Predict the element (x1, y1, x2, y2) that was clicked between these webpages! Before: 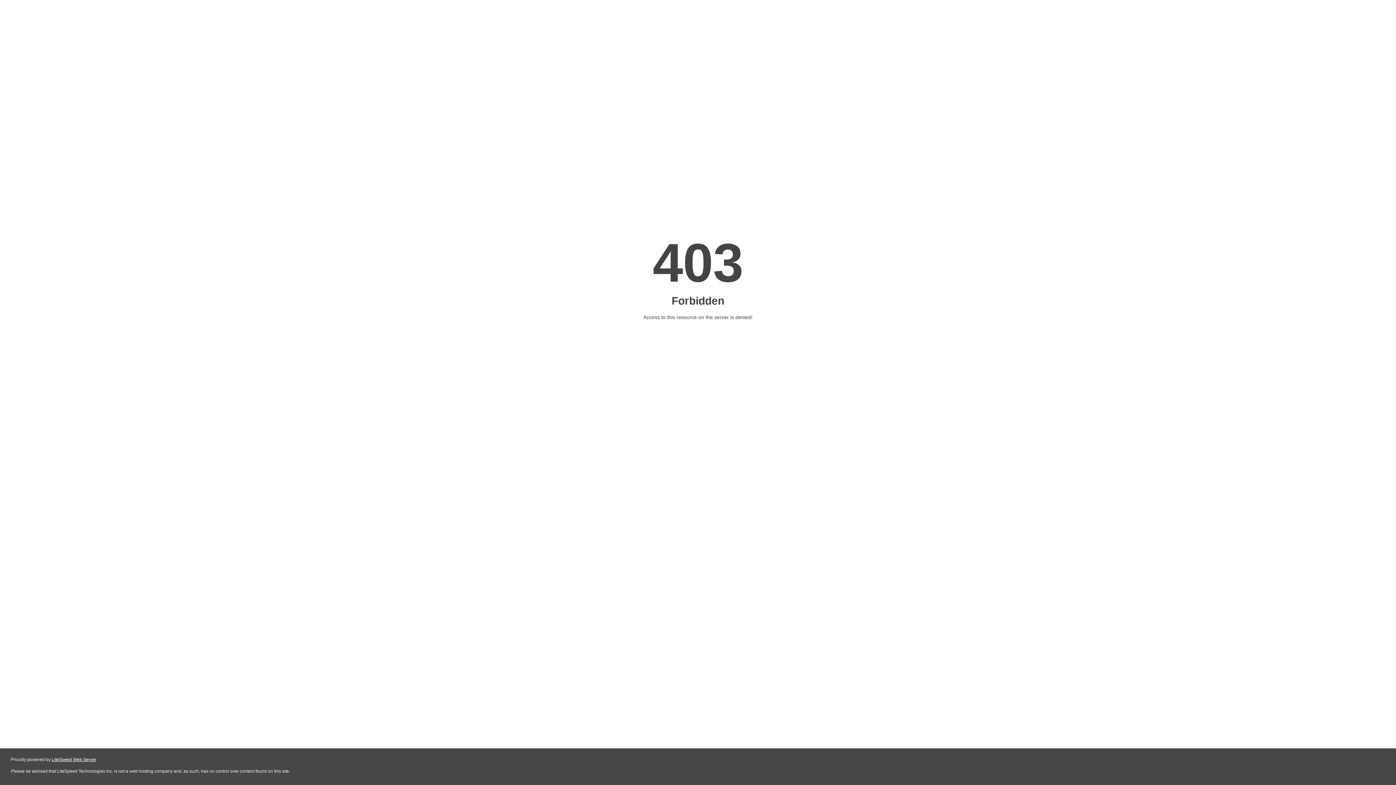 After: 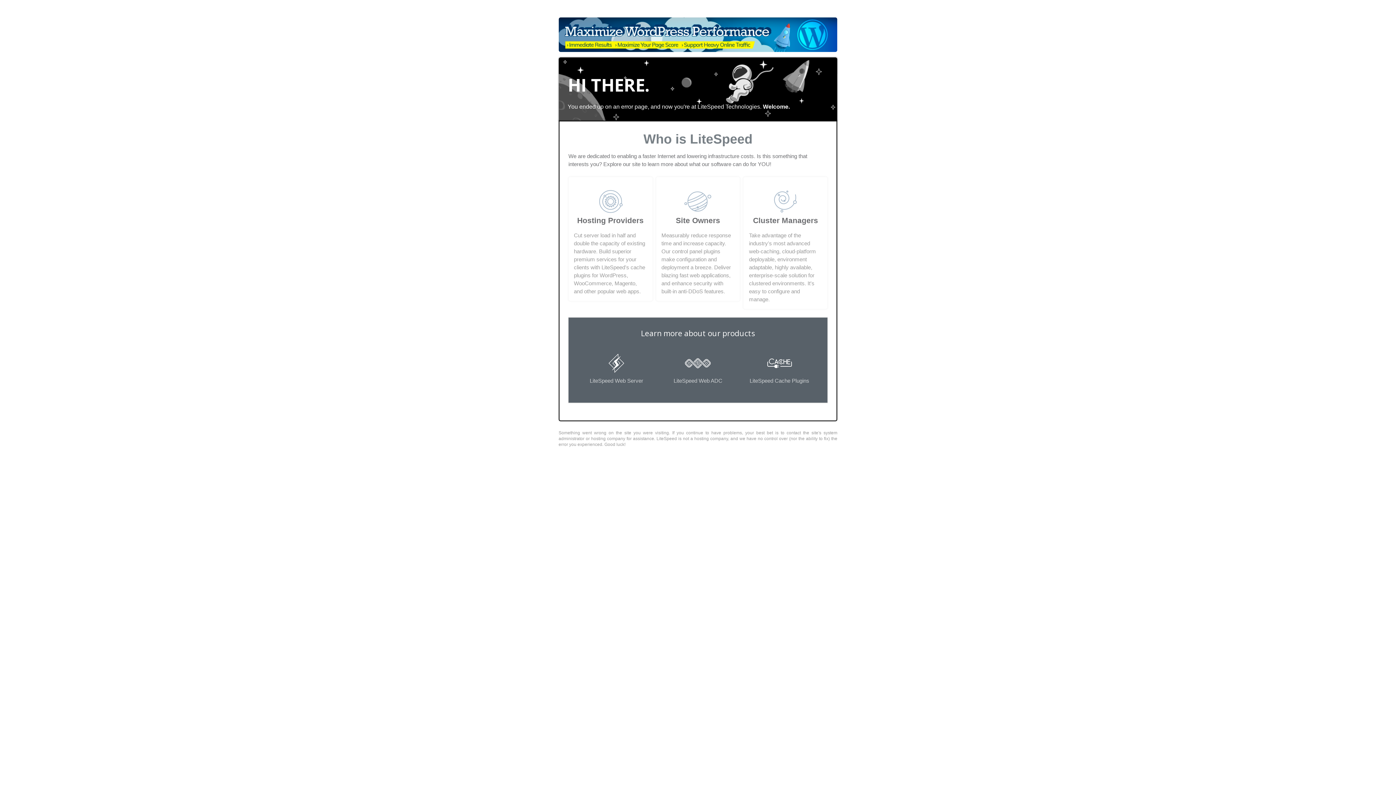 Action: label: LiteSpeed Web Server bbox: (51, 757, 96, 762)